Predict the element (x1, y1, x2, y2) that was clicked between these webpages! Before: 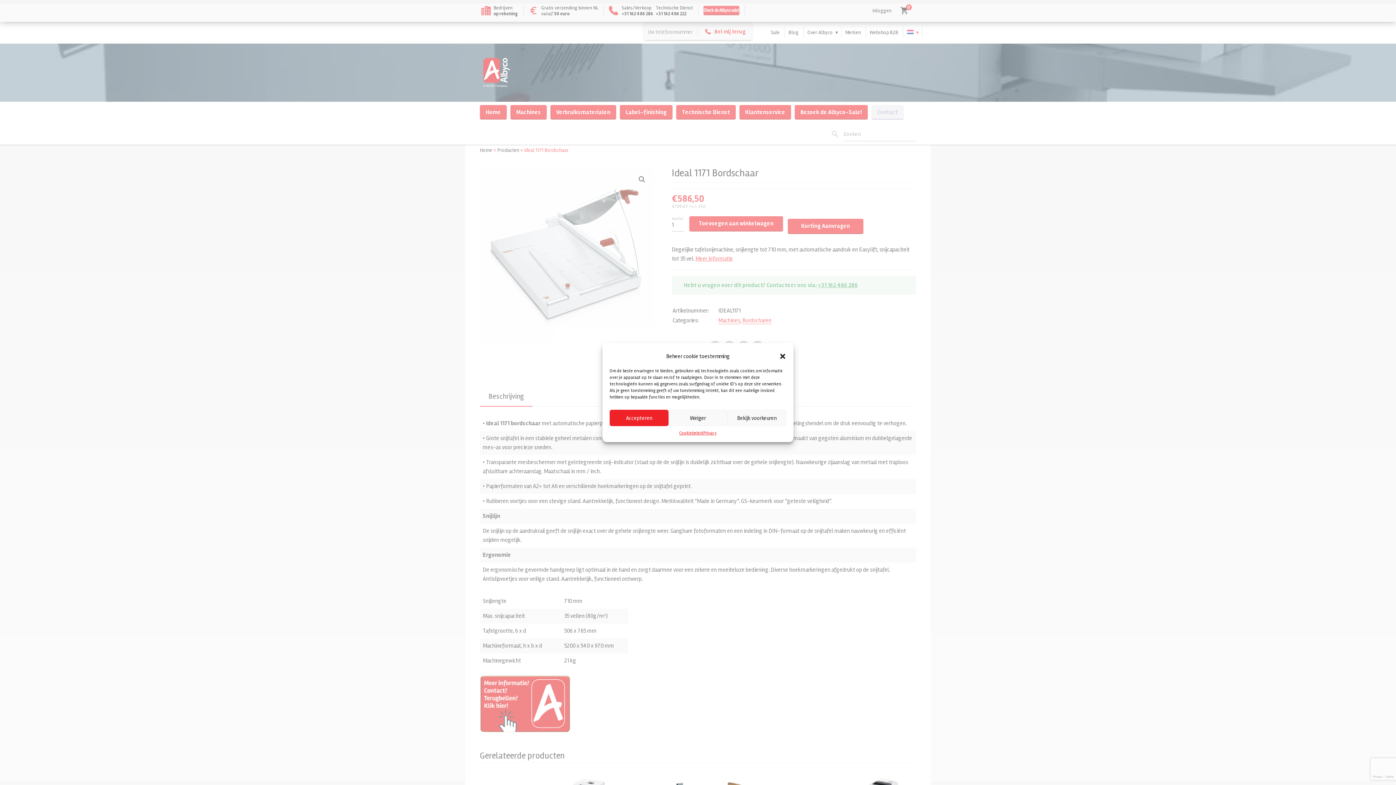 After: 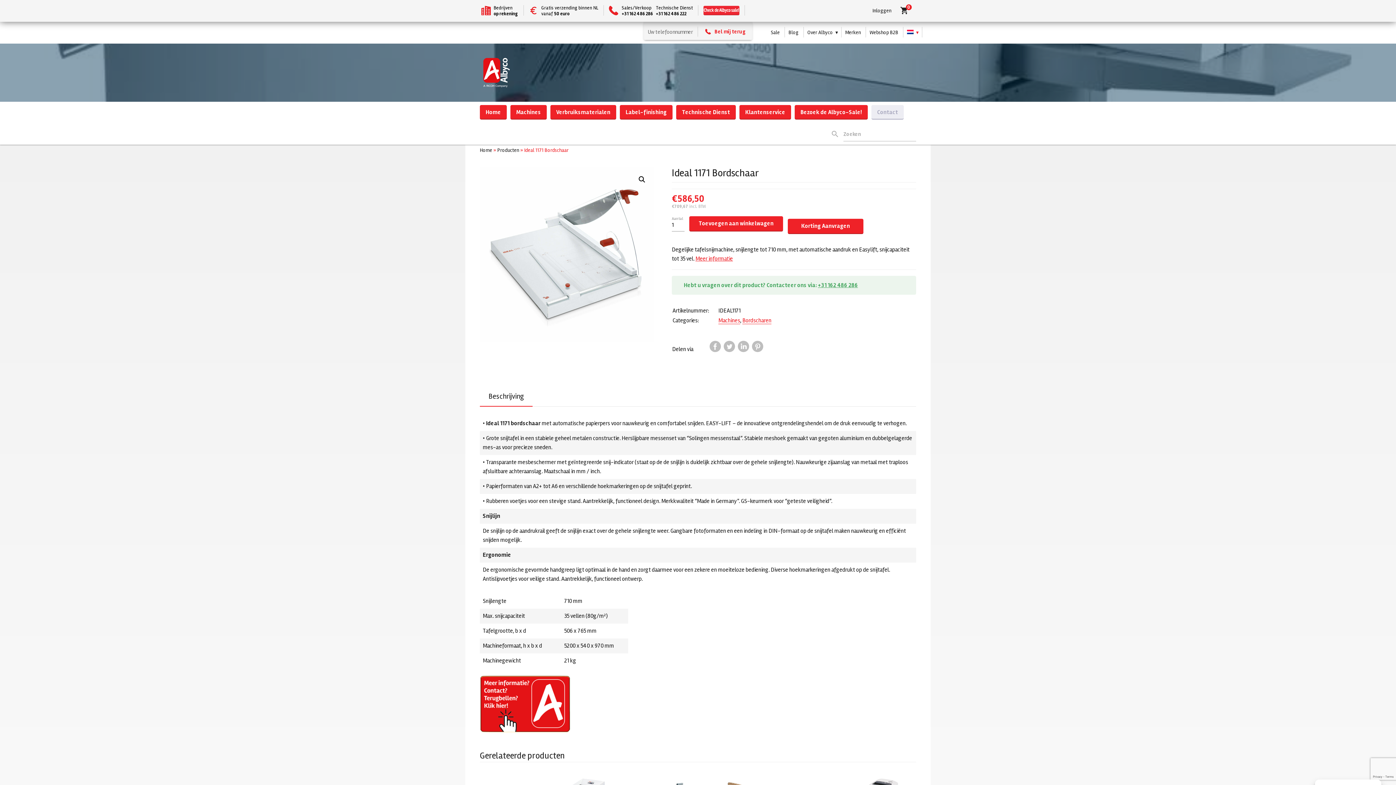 Action: label: Accepteren bbox: (609, 410, 668, 426)